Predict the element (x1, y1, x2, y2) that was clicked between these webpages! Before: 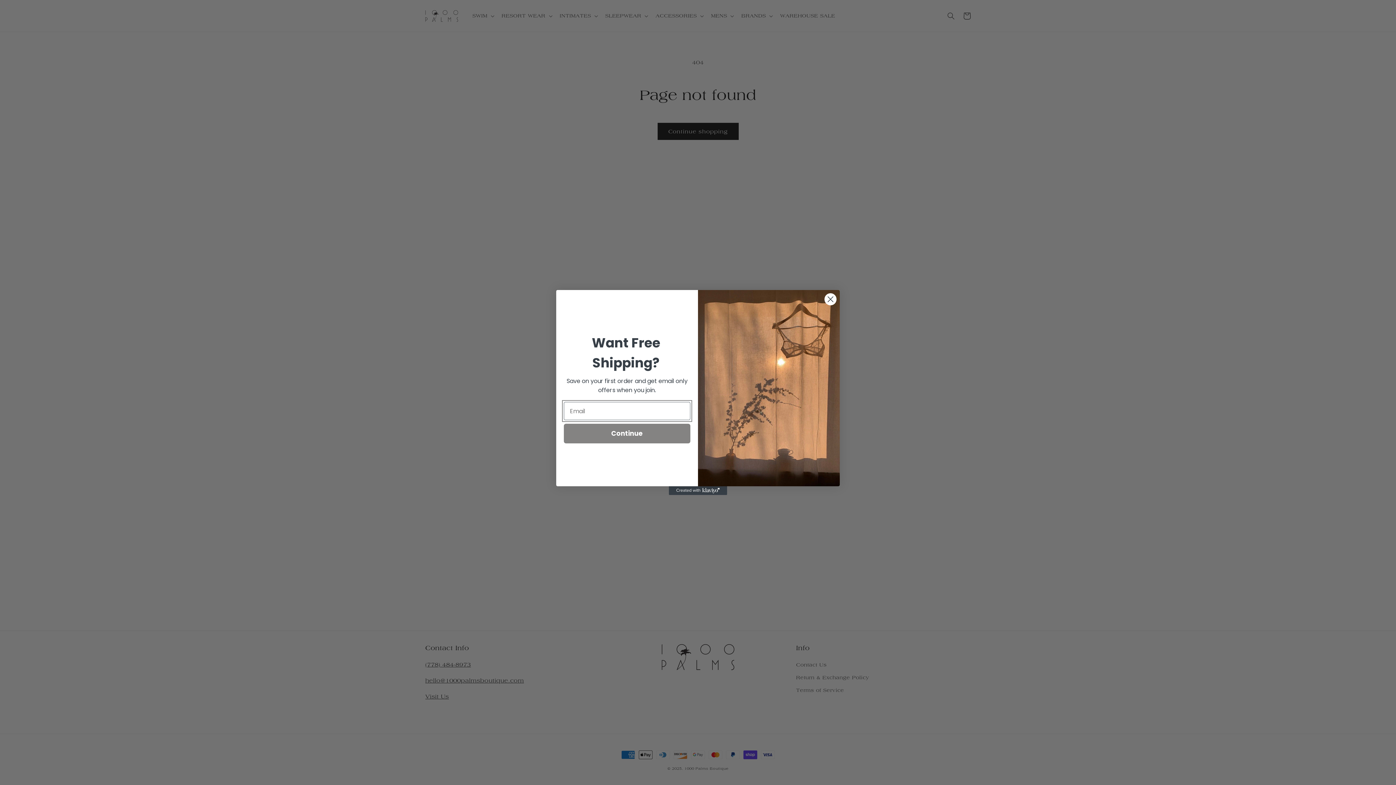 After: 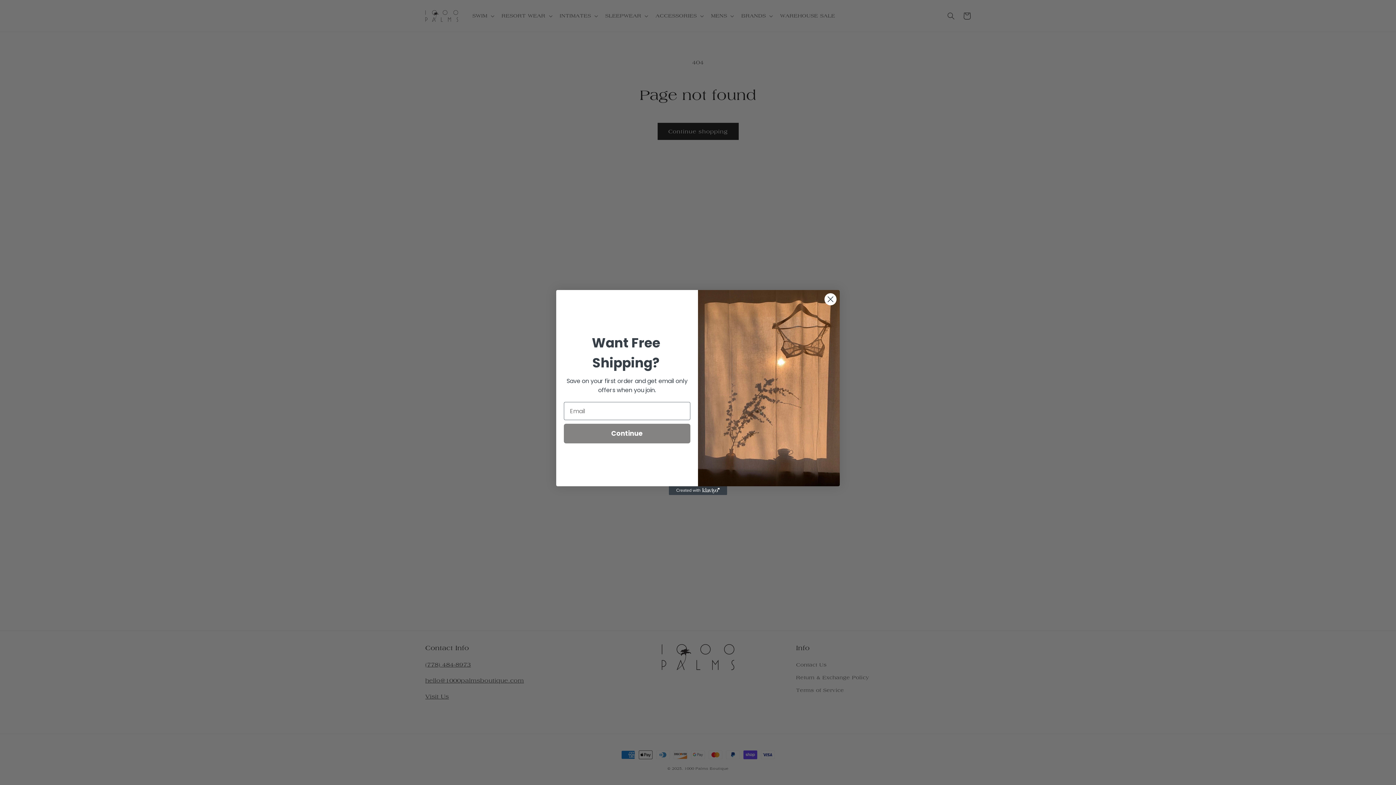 Action: label: Created with Klaviyo - opens in a new tab bbox: (669, 486, 727, 495)